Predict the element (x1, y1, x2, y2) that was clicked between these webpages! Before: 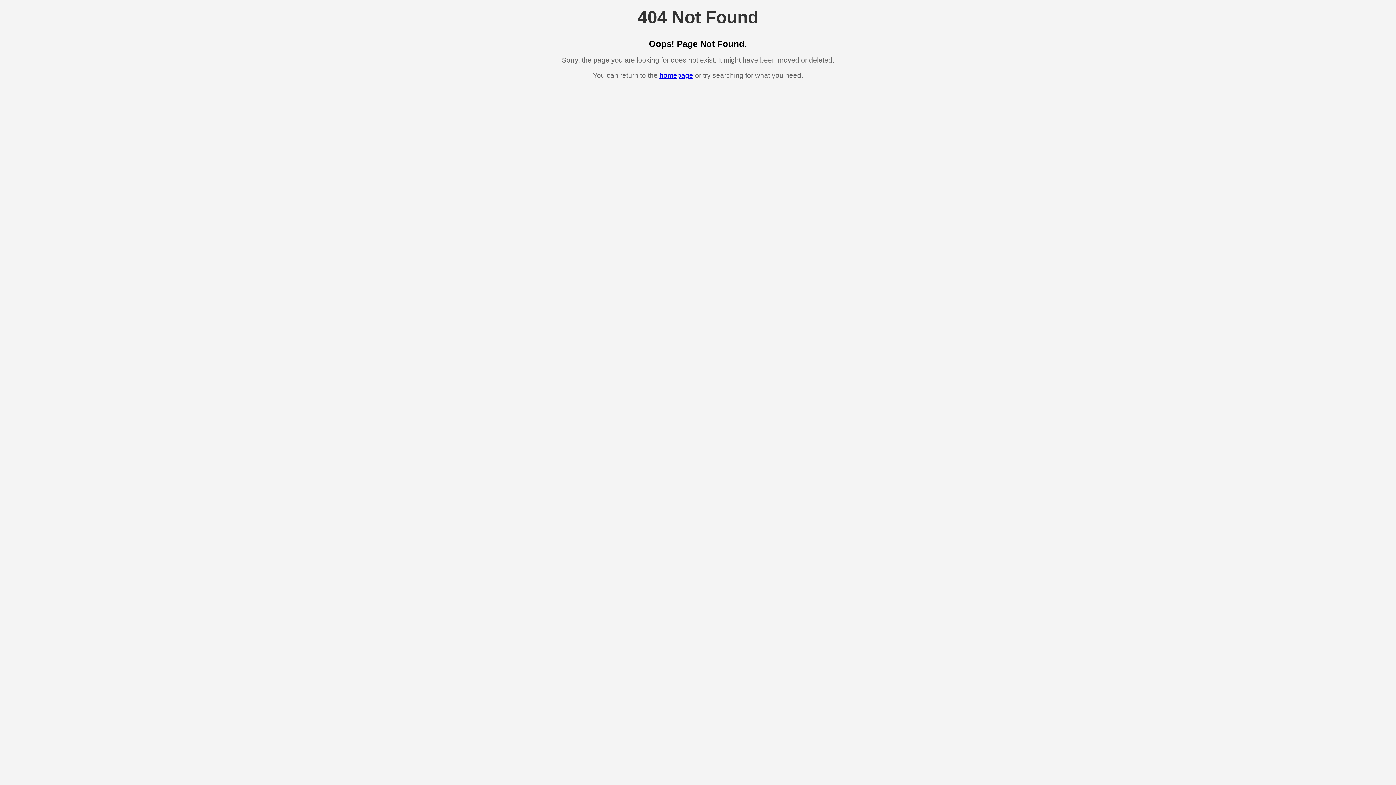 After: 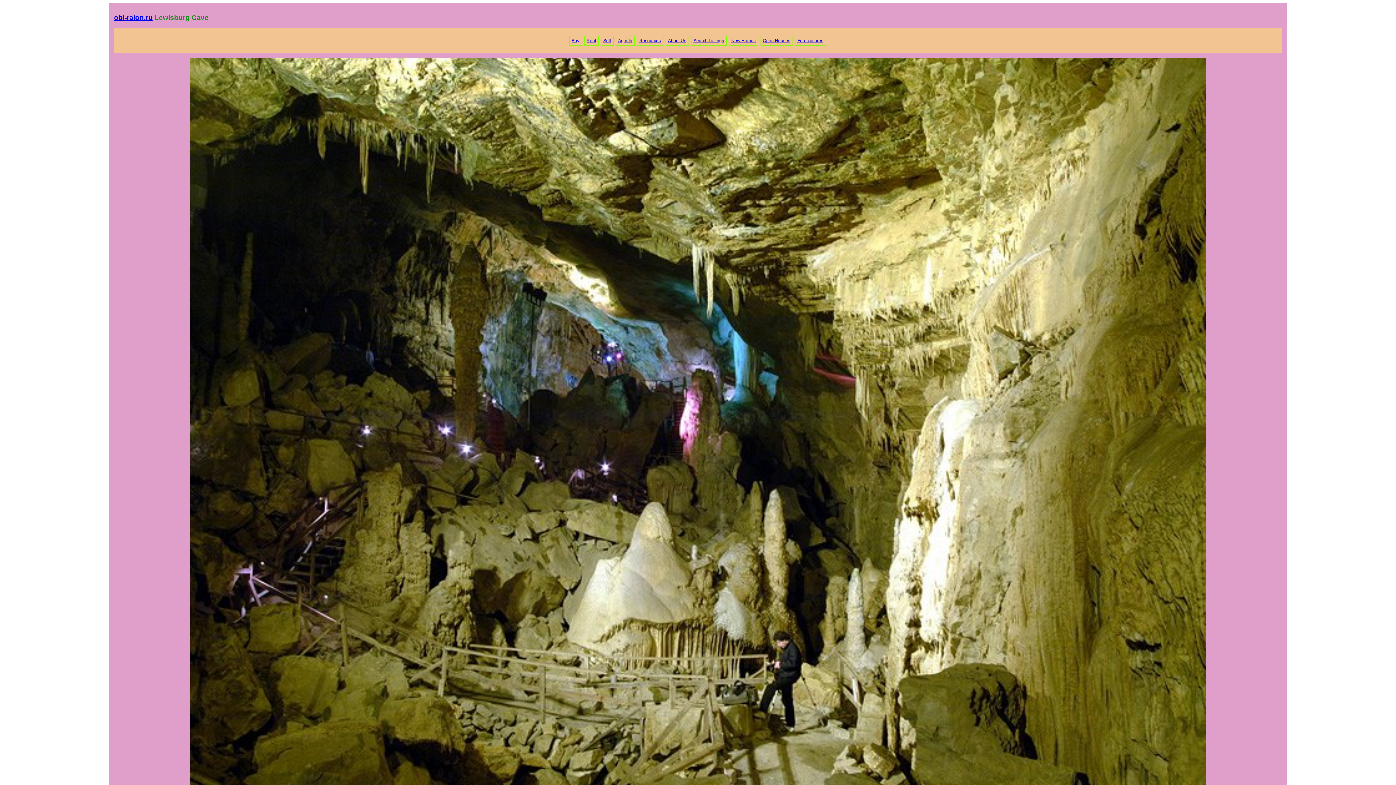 Action: label: homepage bbox: (659, 71, 693, 79)